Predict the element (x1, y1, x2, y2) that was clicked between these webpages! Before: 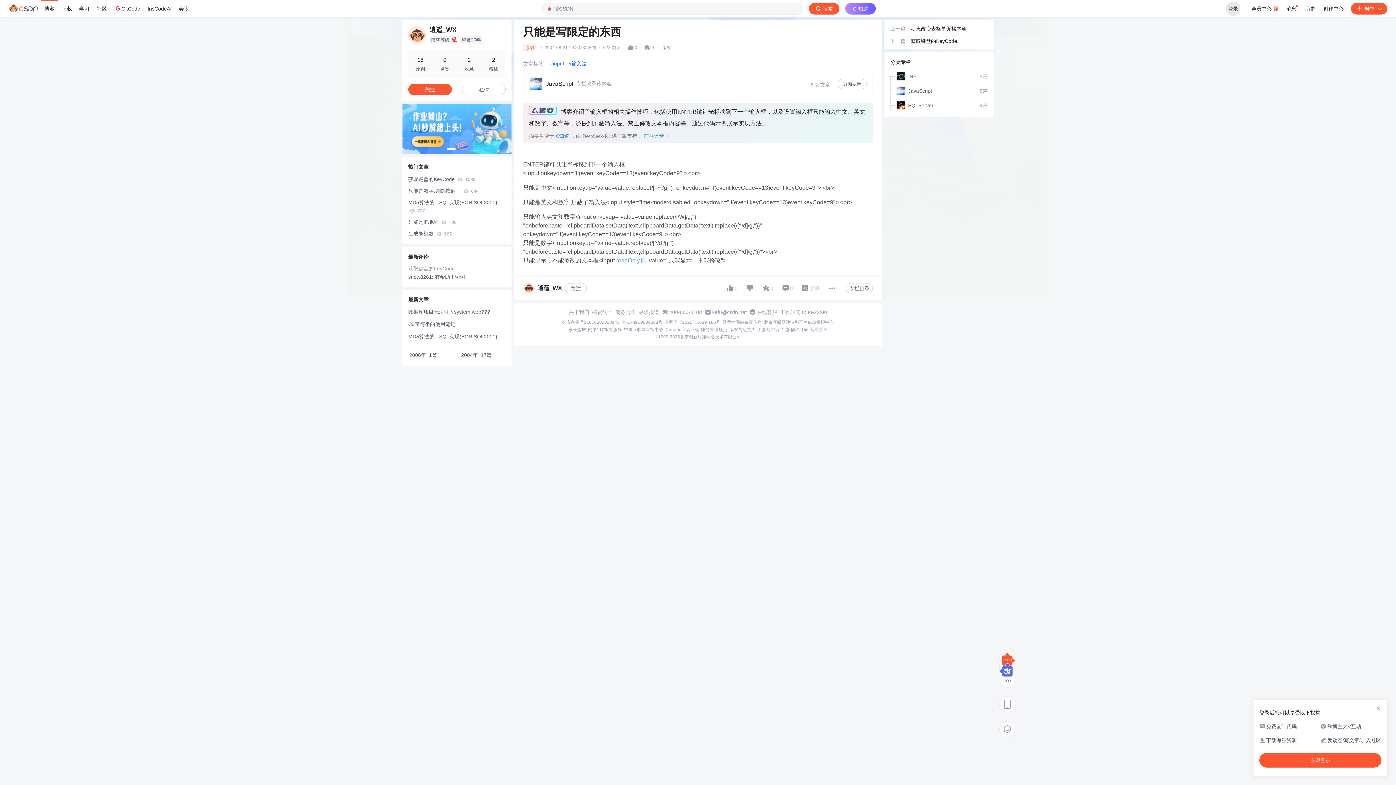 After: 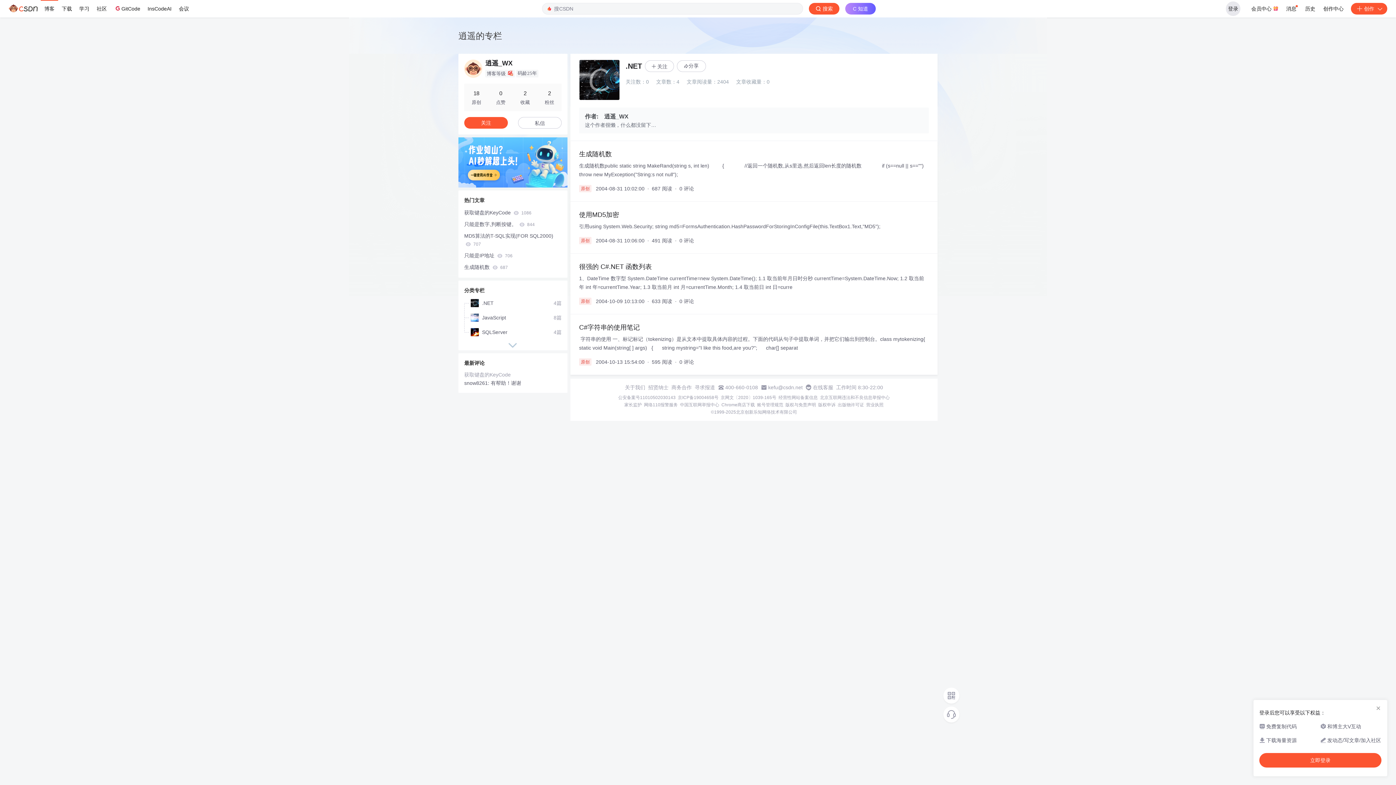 Action: bbox: (890, 72, 974, 80) label: .NET